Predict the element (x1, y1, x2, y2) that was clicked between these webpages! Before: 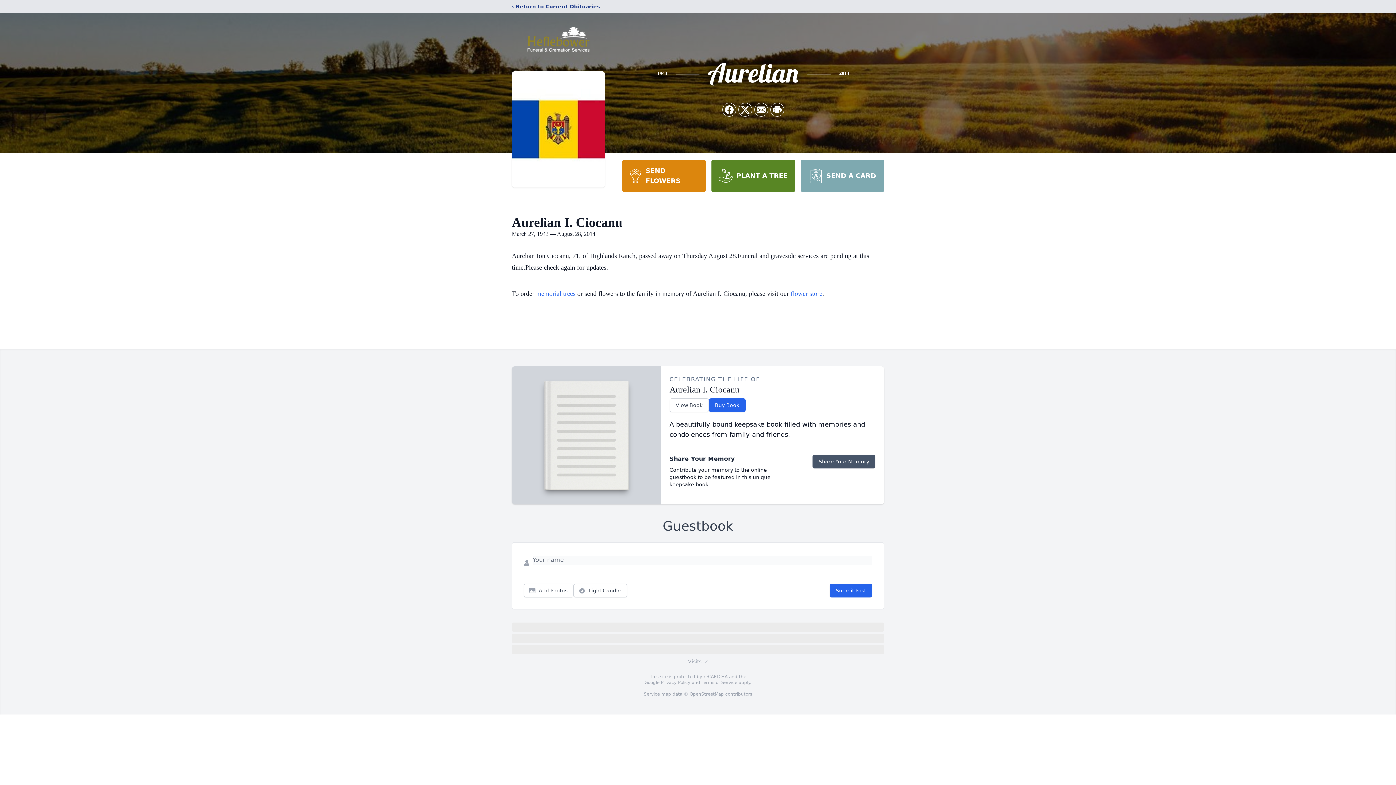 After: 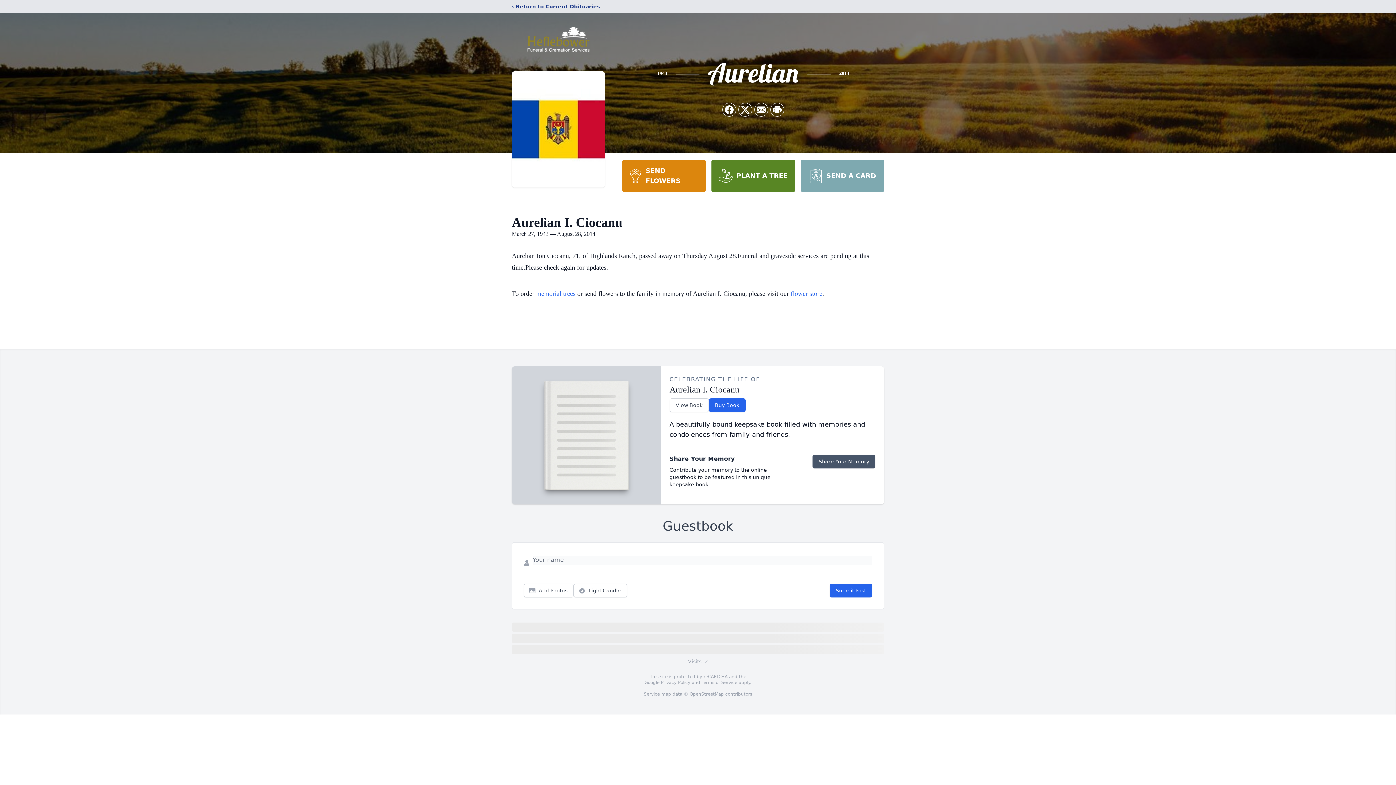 Action: bbox: (701, 680, 737, 685) label: Terms of Service